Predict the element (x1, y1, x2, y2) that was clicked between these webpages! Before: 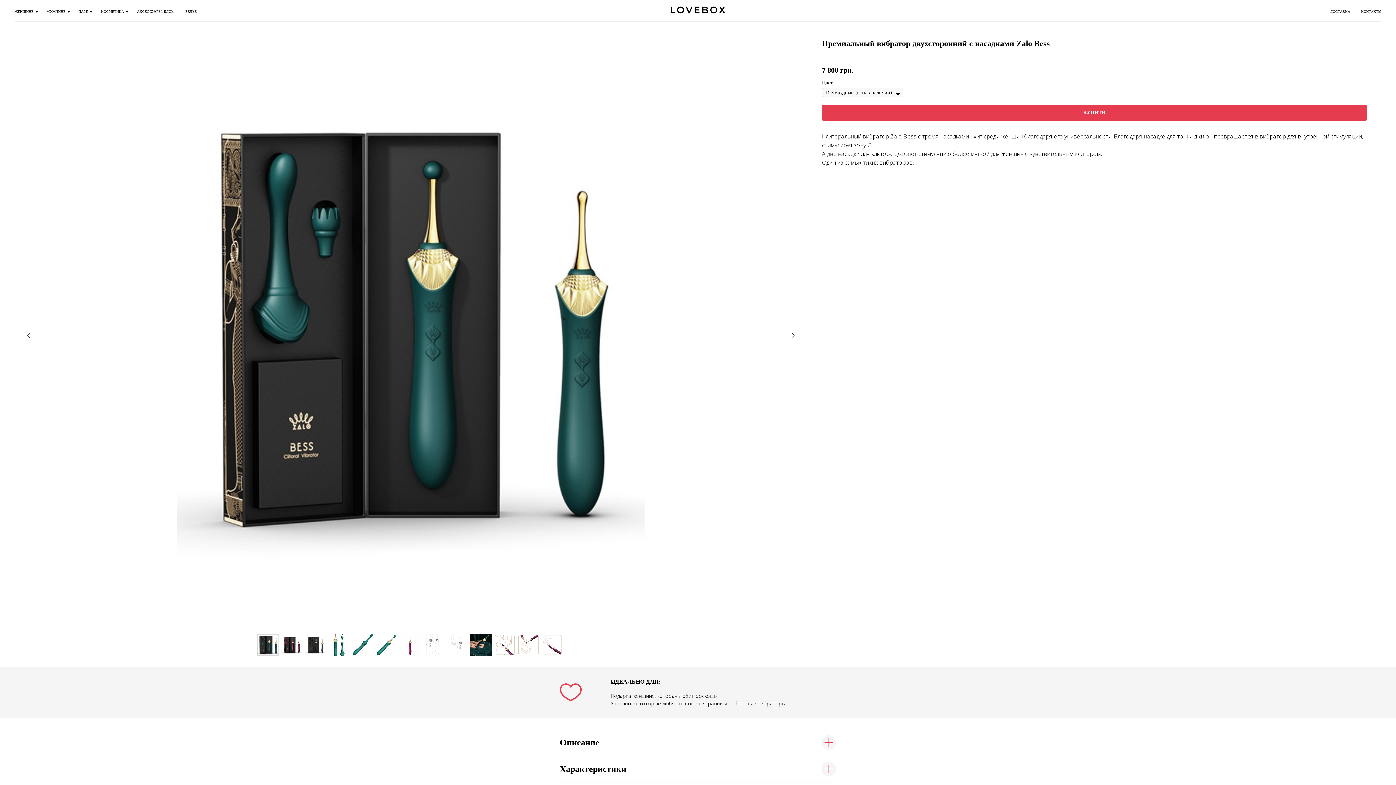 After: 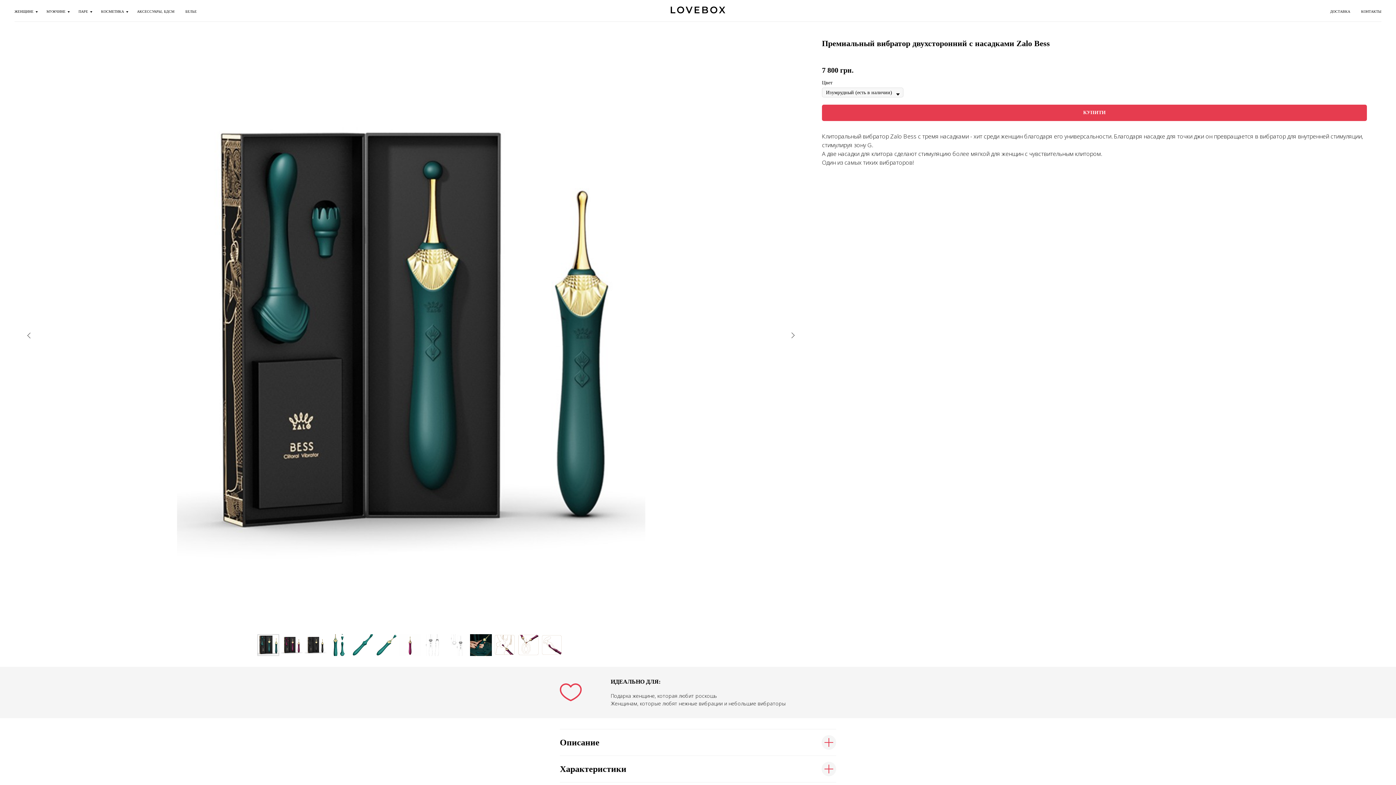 Action: label: АКСЕССУАРЫ, БДСМ bbox: (137, 9, 174, 13)